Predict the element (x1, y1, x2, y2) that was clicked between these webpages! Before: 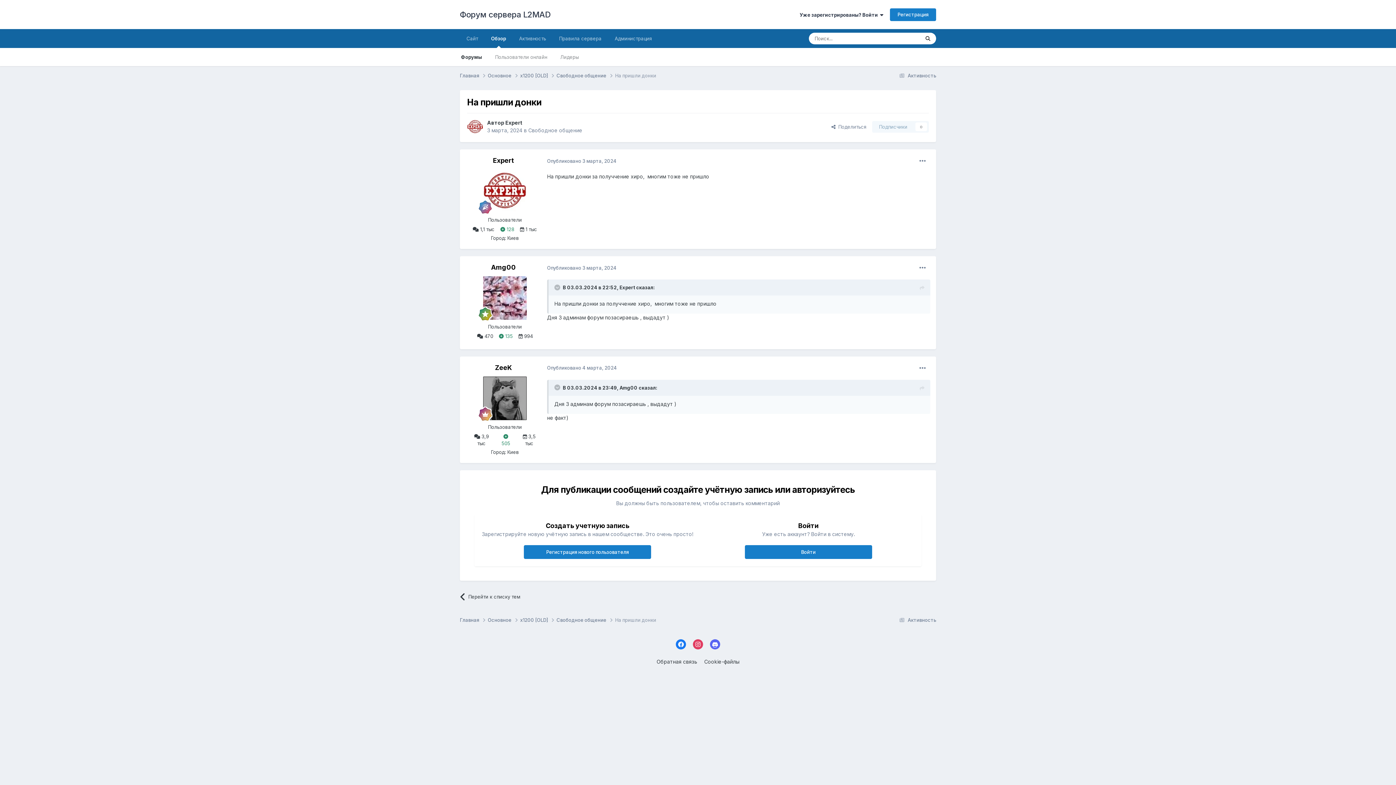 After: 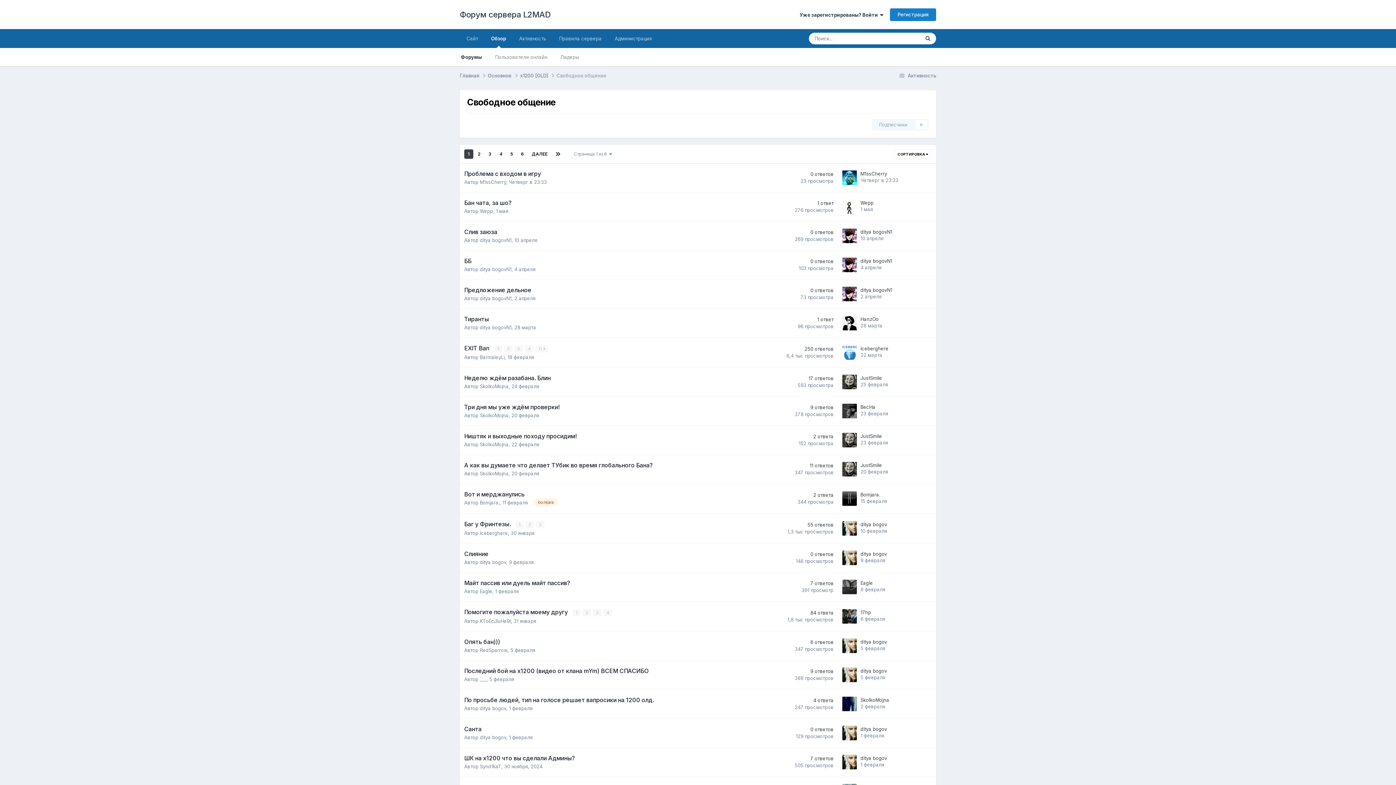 Action: label: Свободное общение  bbox: (556, 72, 615, 79)